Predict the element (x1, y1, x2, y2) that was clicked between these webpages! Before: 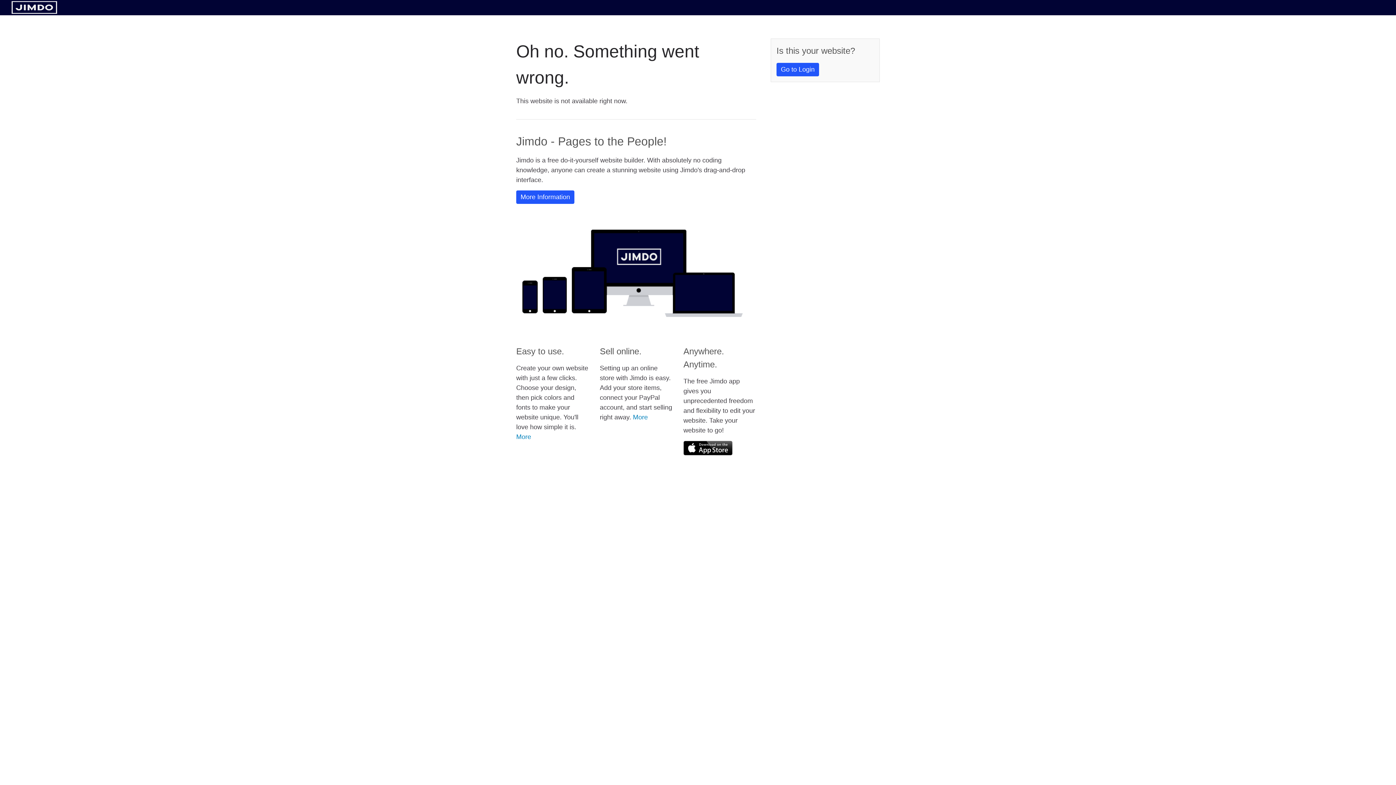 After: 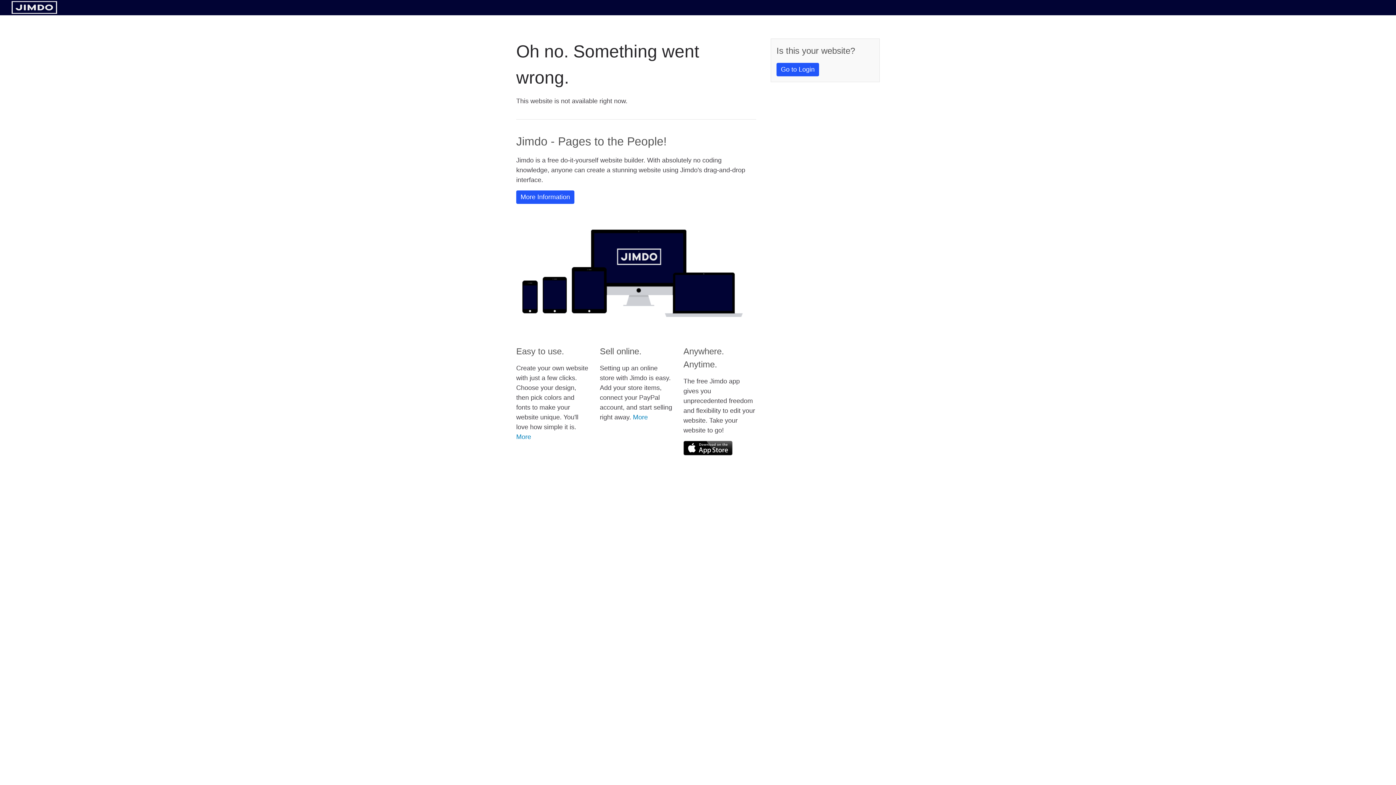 Action: bbox: (683, 441, 732, 455)